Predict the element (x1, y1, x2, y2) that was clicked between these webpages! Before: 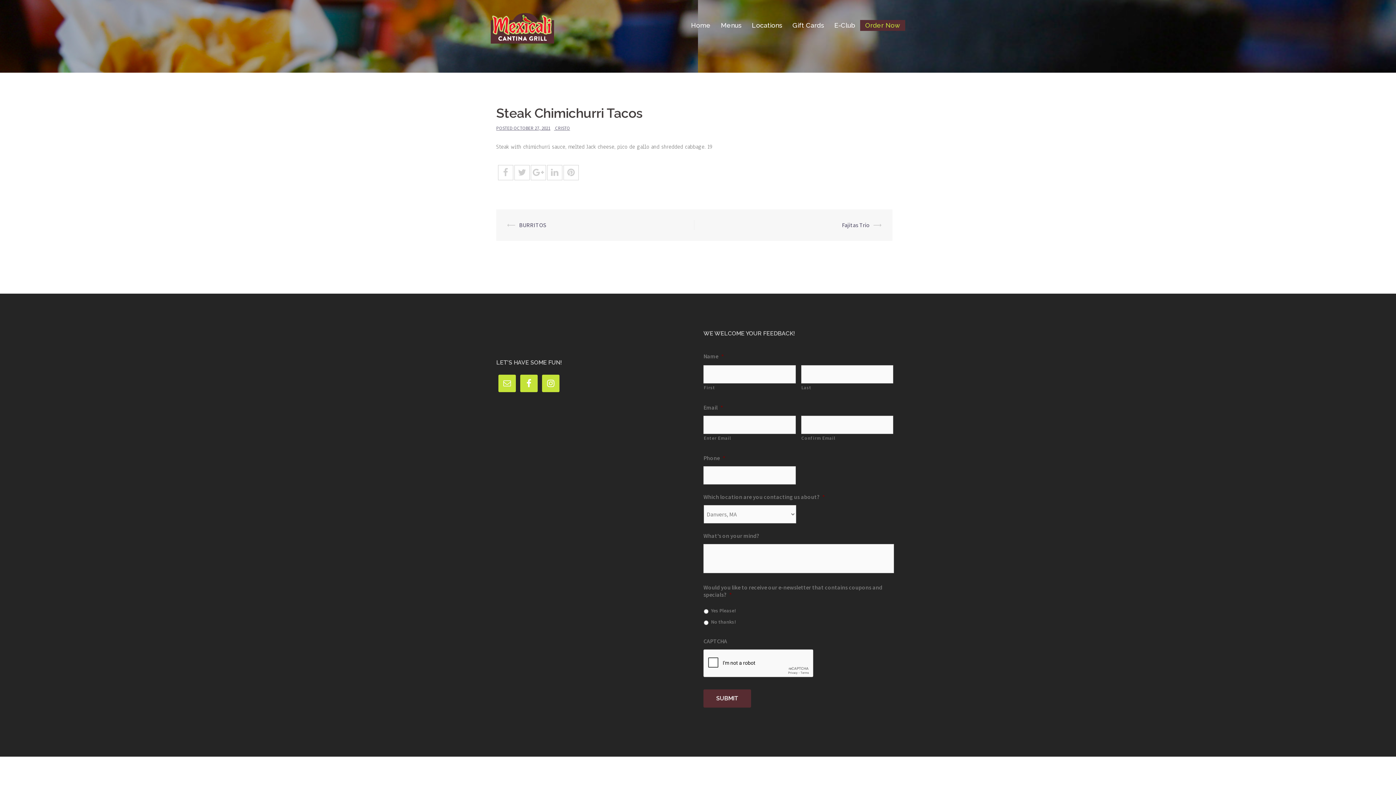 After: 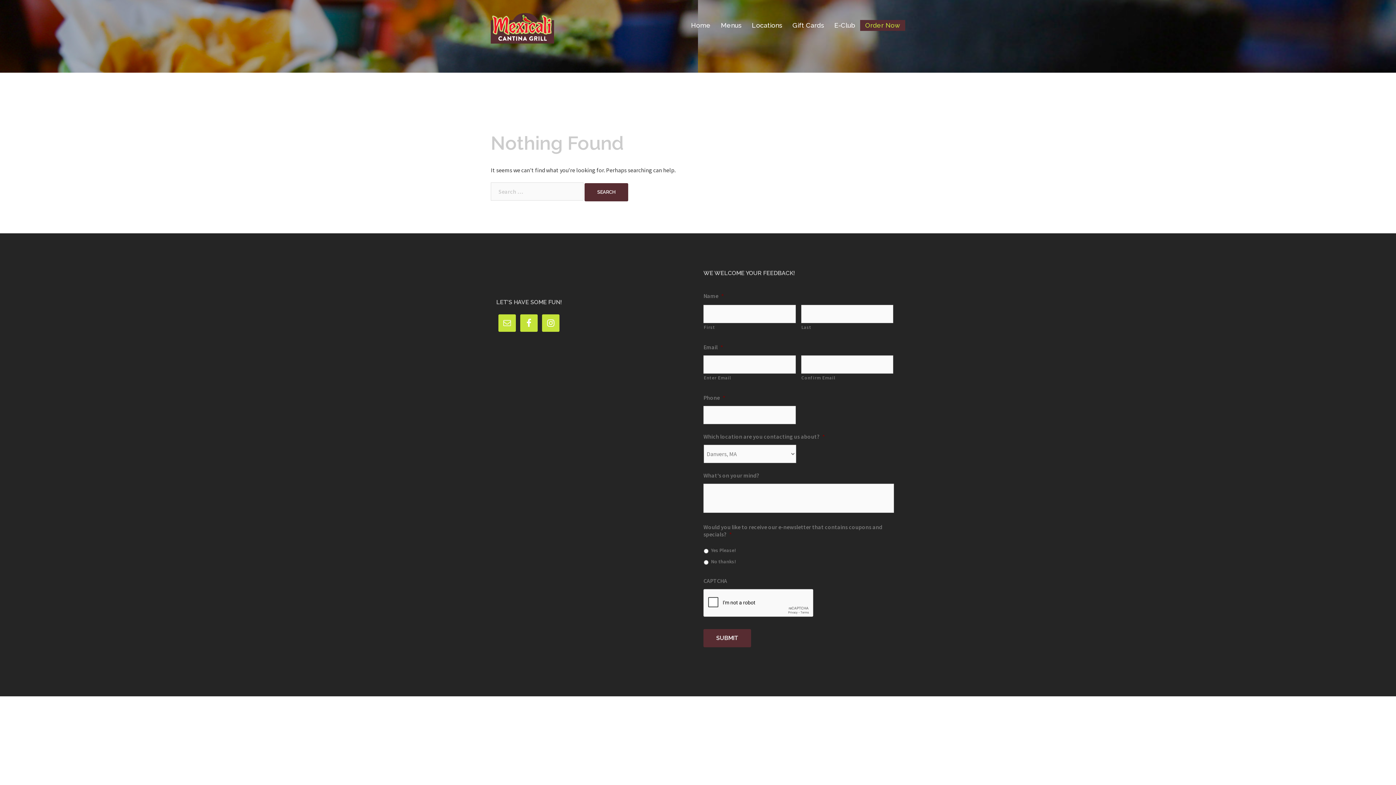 Action: label: CRISTO bbox: (555, 125, 570, 131)